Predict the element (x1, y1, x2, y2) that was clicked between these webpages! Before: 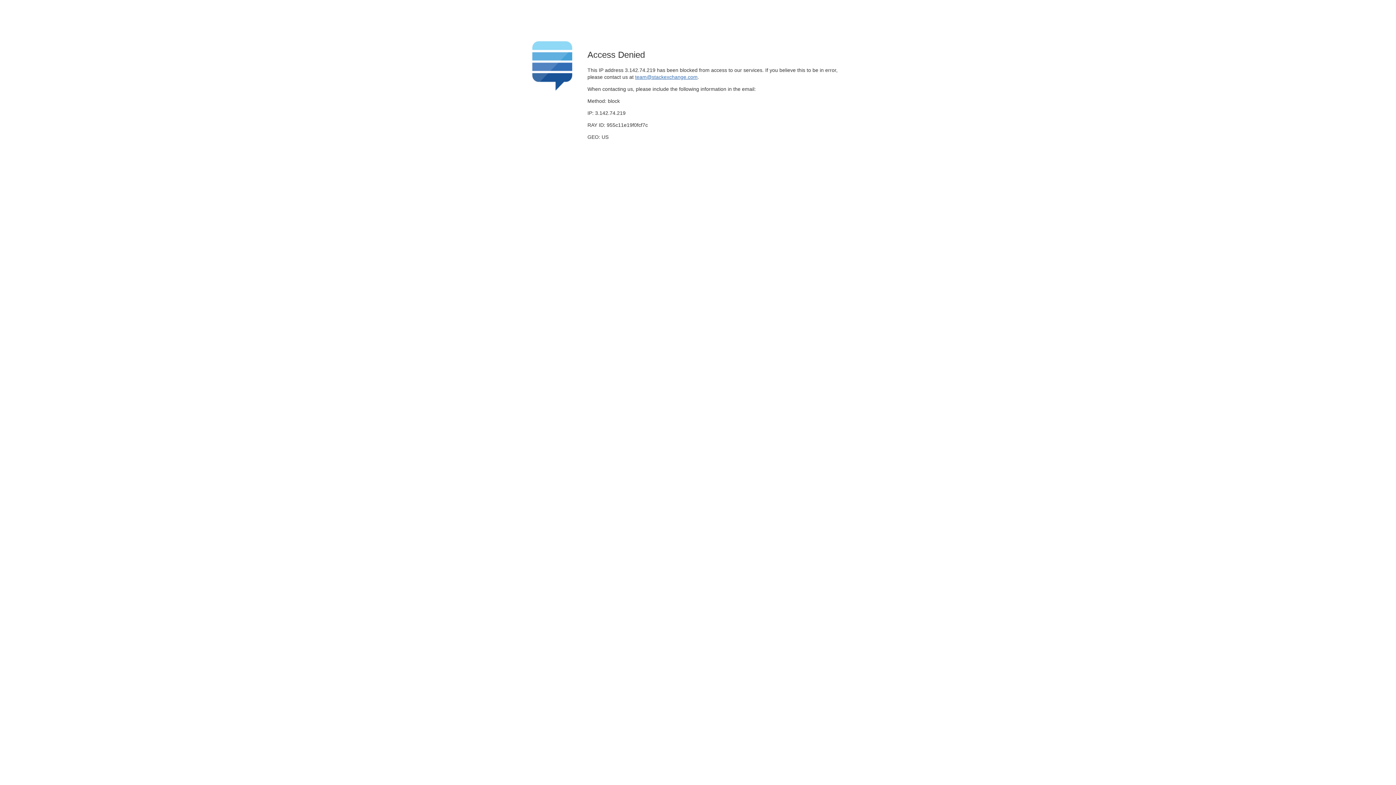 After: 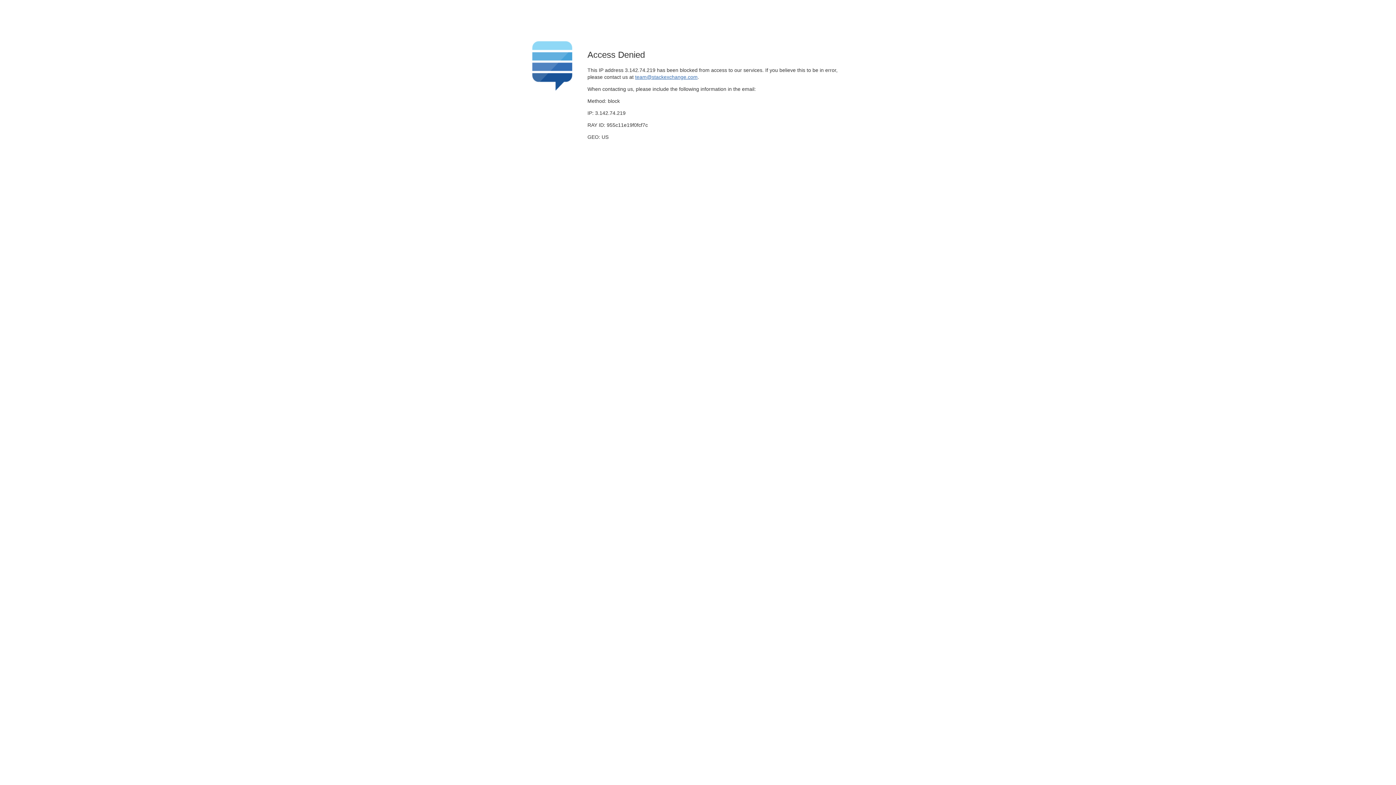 Action: label: team@stackexchange.com bbox: (635, 74, 697, 79)